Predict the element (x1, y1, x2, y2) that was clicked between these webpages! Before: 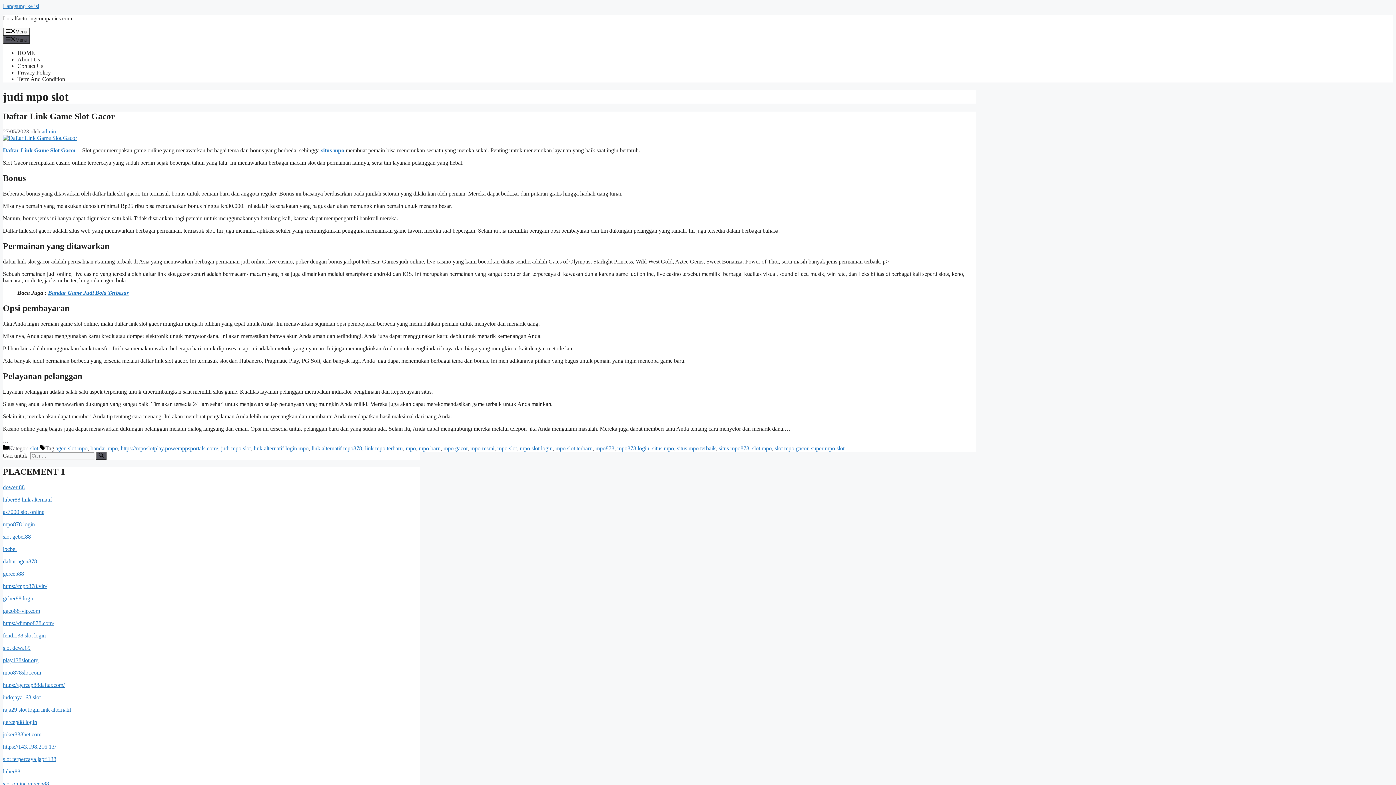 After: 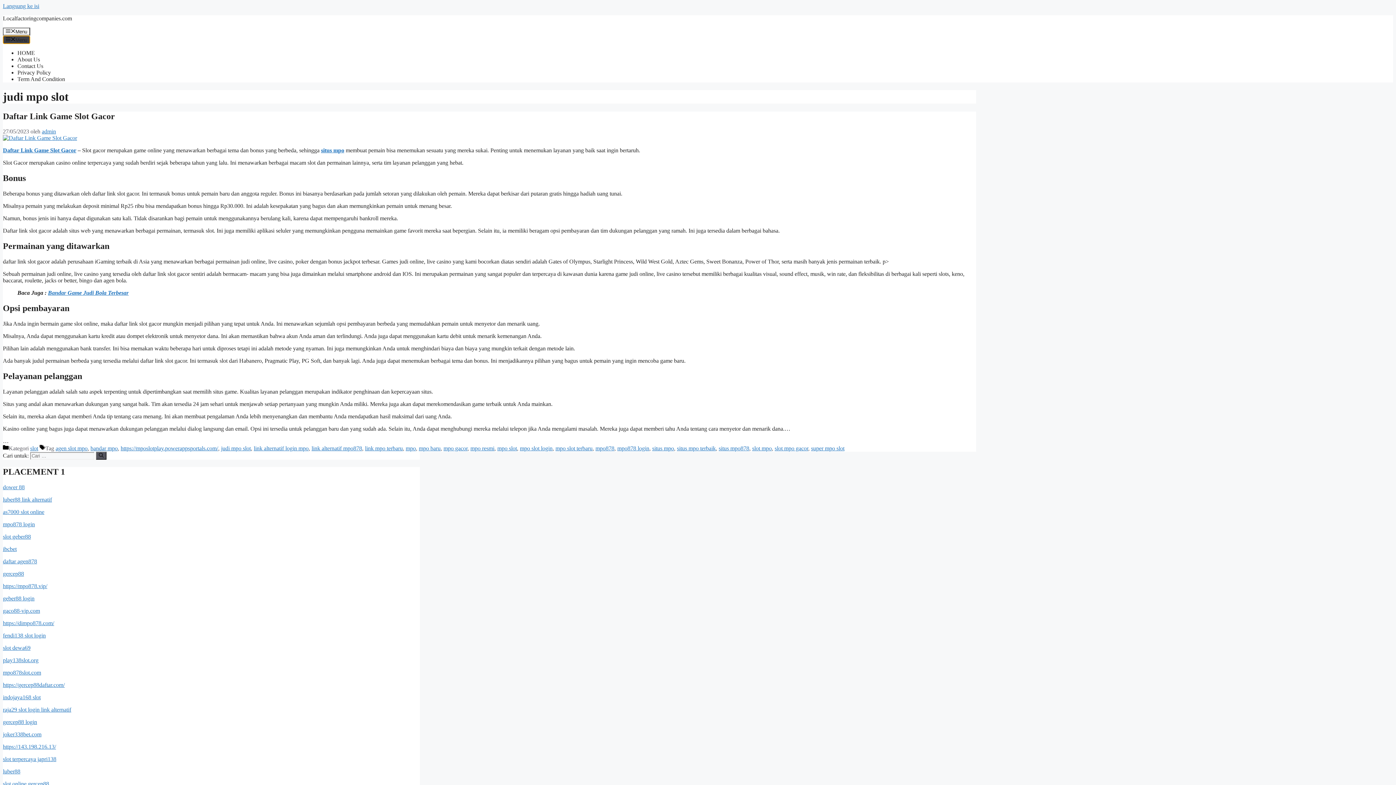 Action: label: Menu bbox: (2, 35, 30, 43)